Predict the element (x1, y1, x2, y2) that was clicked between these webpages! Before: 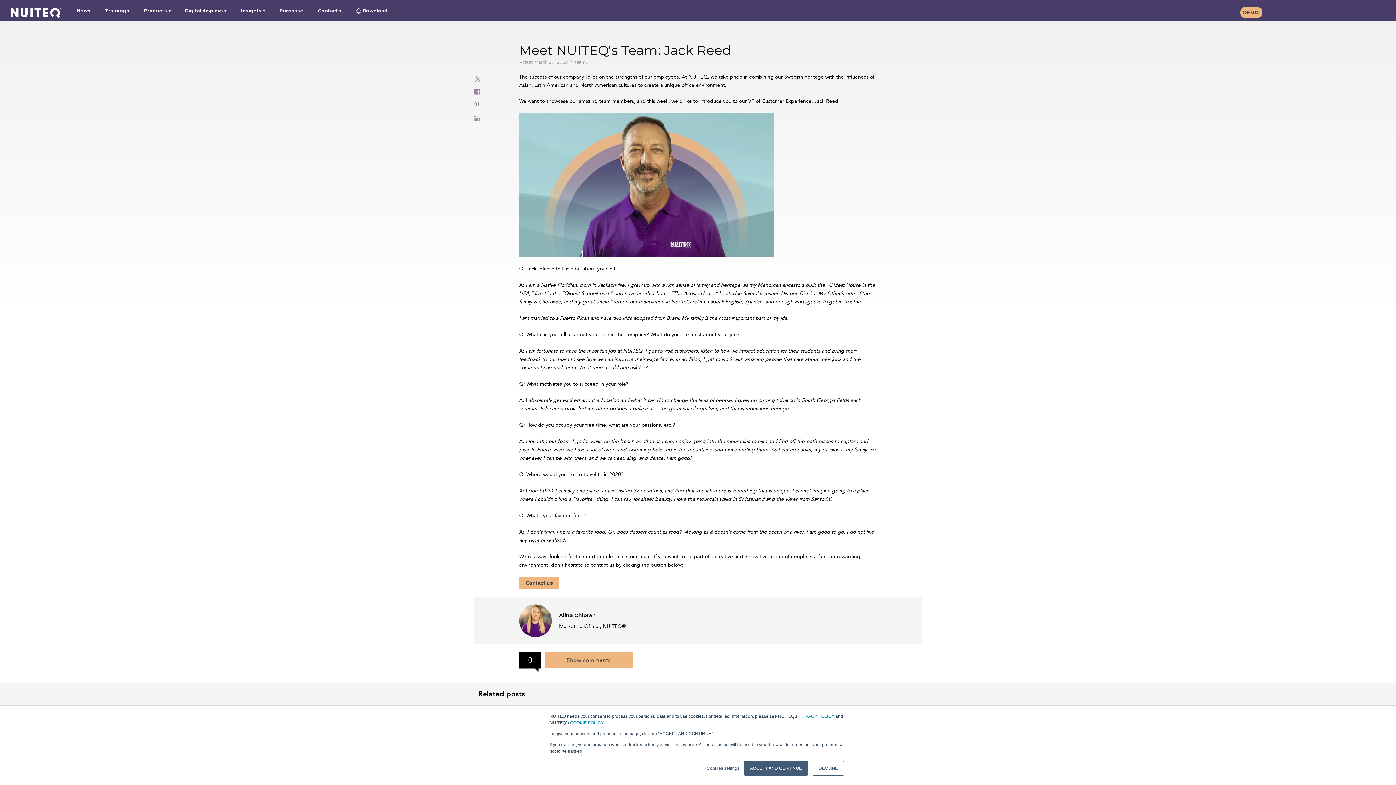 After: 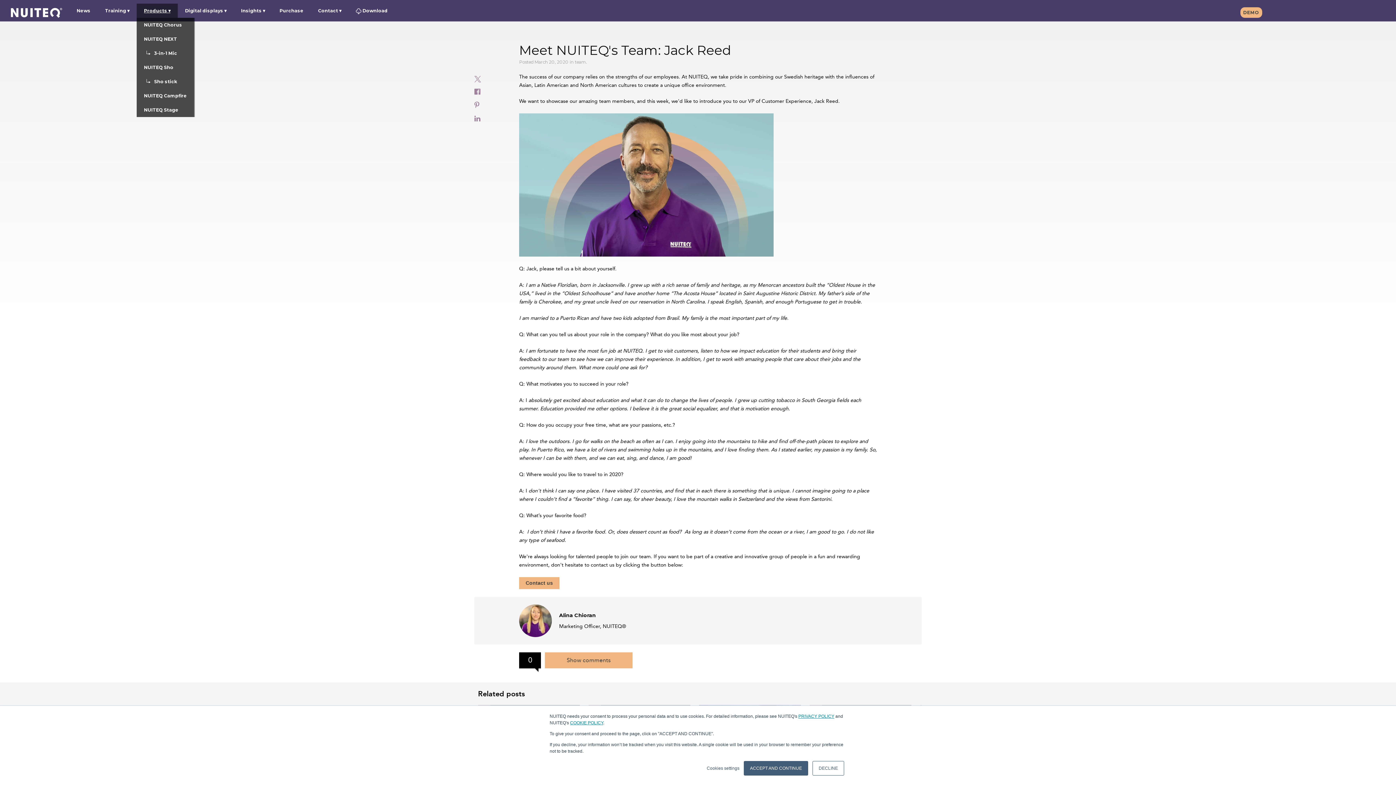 Action: bbox: (136, 3, 177, 17) label: Products